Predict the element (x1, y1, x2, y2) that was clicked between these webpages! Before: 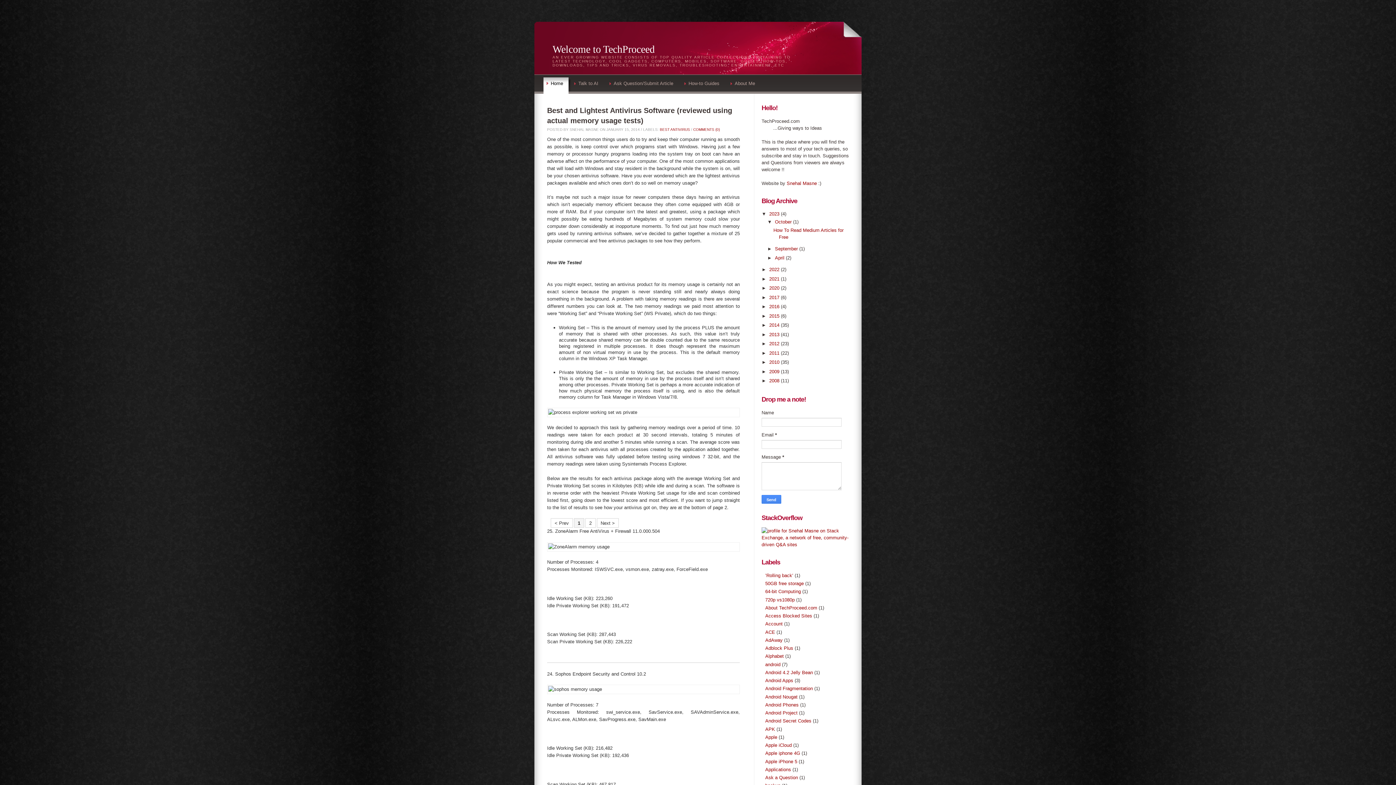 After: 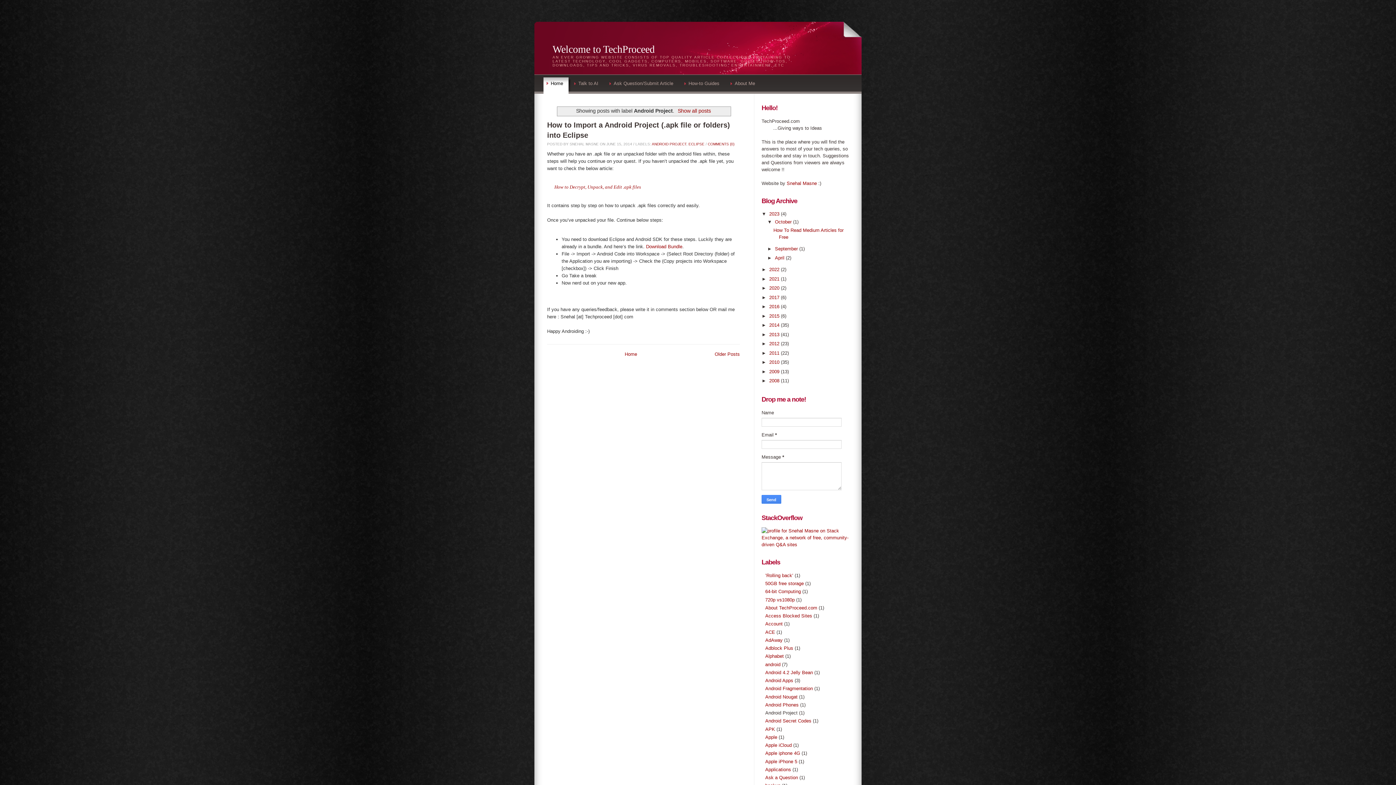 Action: label: Android Project bbox: (765, 710, 797, 716)